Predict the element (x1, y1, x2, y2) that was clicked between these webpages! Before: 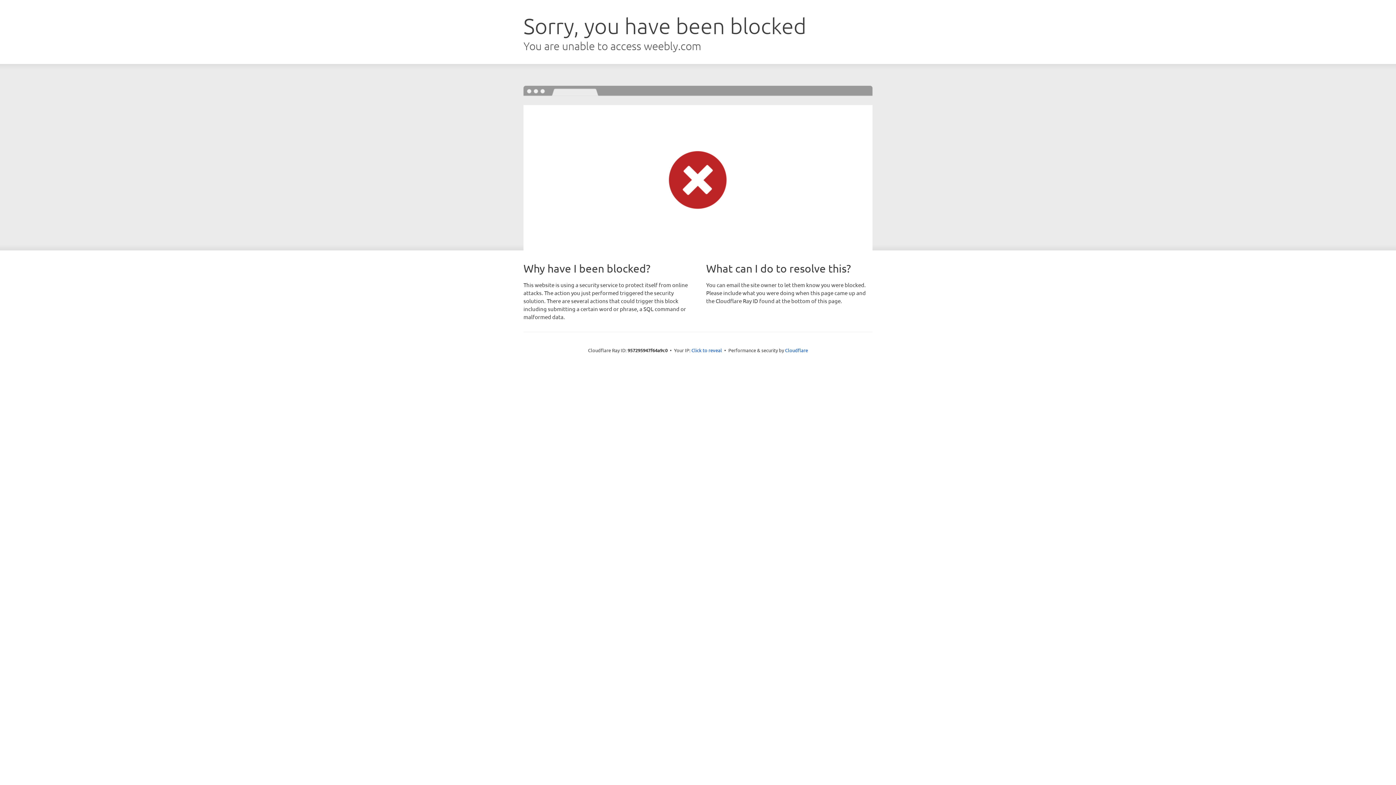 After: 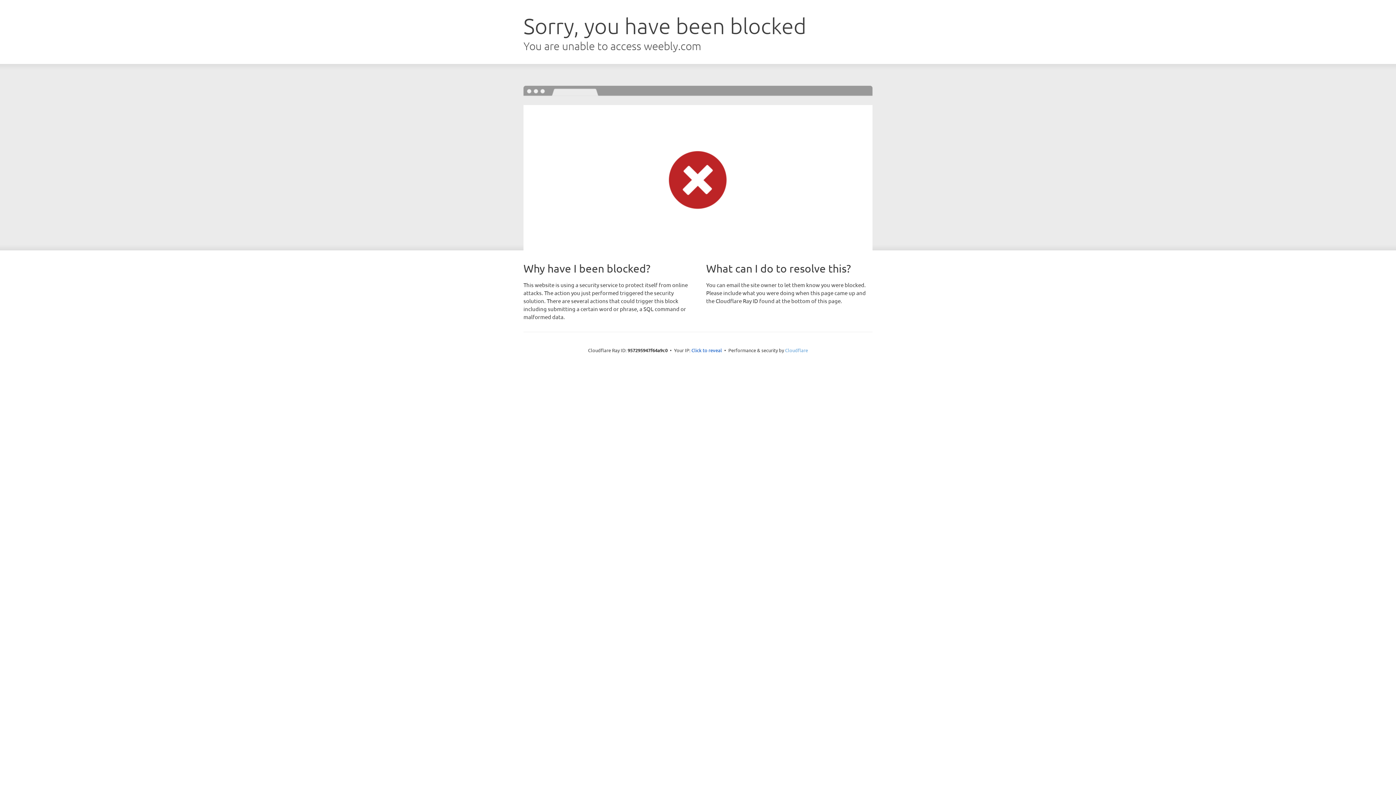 Action: bbox: (785, 347, 808, 353) label: Cloudflare